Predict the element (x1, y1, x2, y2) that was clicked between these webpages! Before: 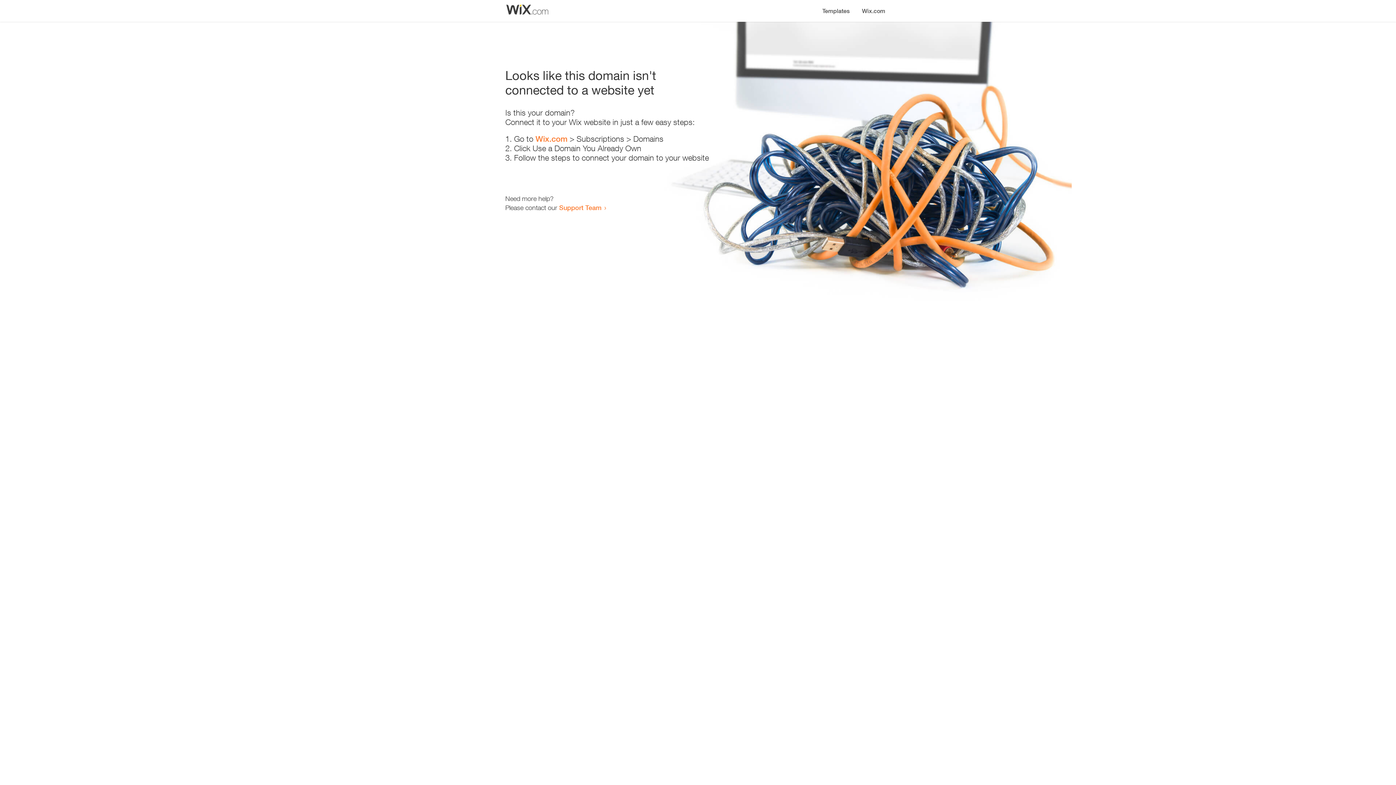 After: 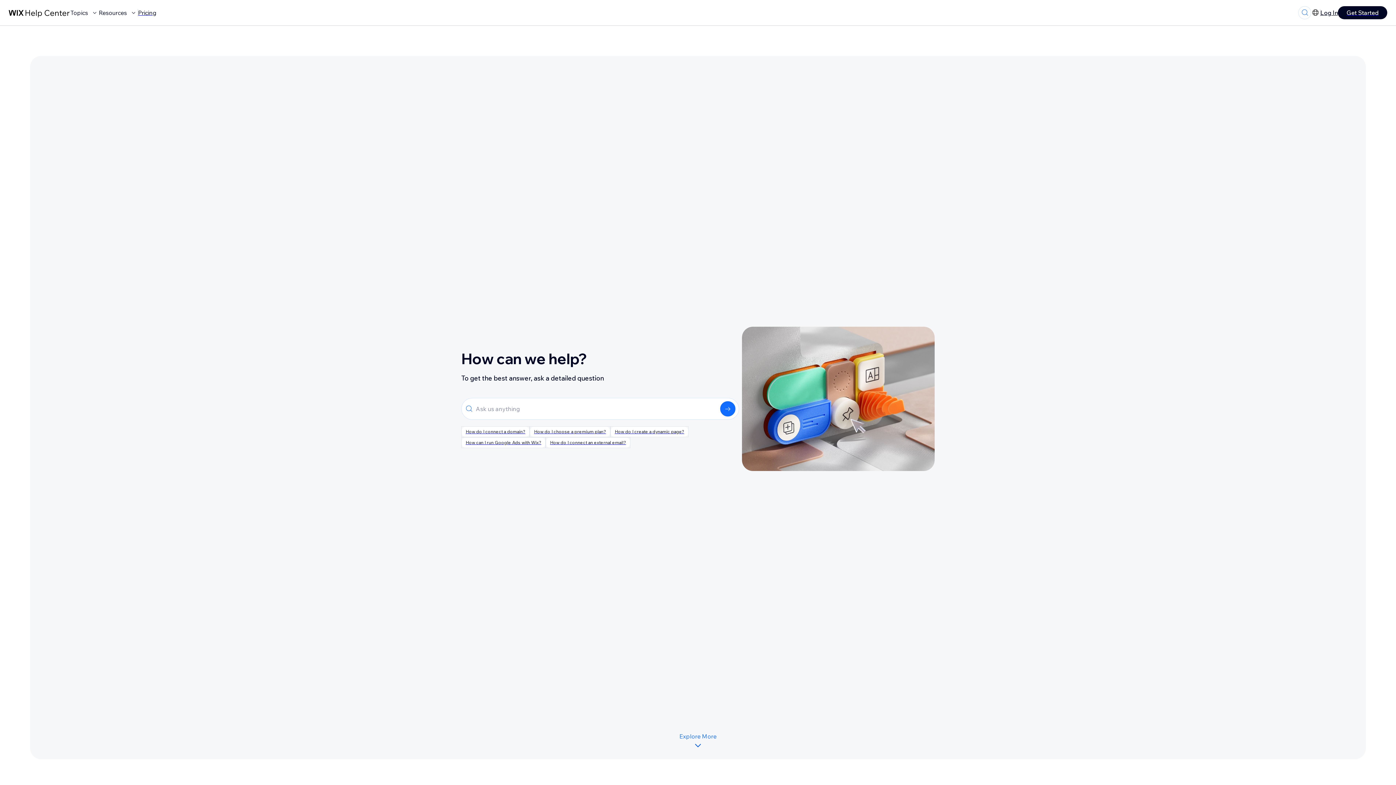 Action: label: Support Team bbox: (559, 203, 601, 211)